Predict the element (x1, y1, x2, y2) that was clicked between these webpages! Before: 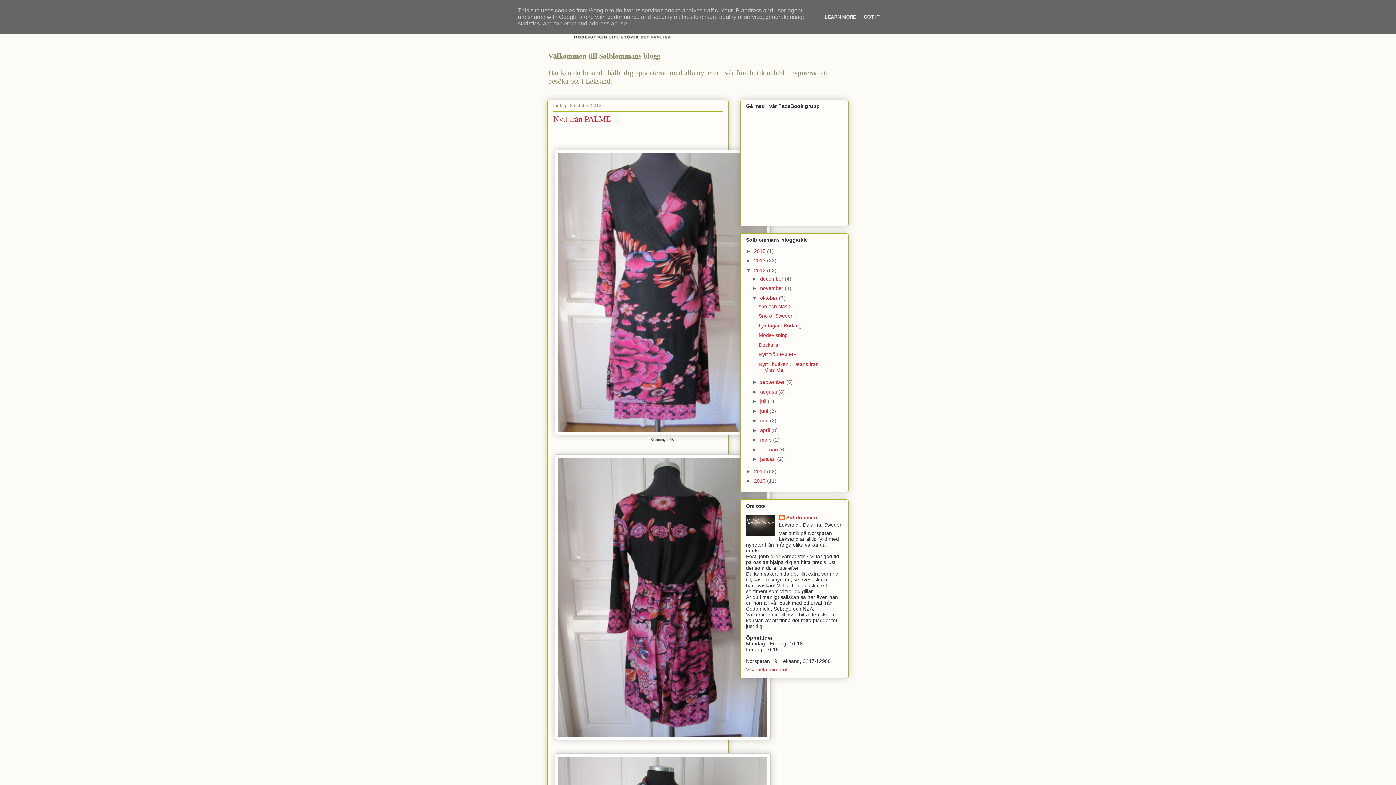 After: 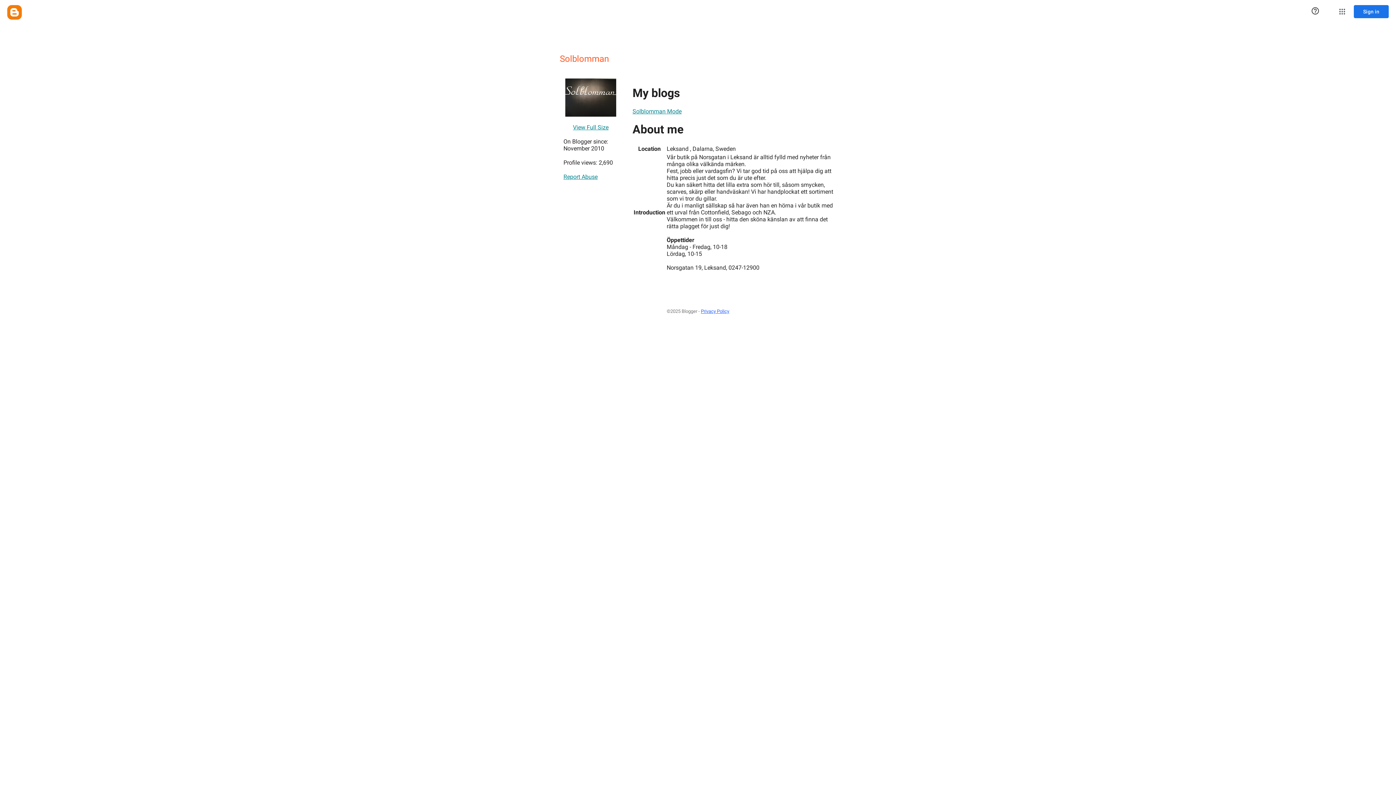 Action: bbox: (779, 514, 817, 522) label: Solblomman